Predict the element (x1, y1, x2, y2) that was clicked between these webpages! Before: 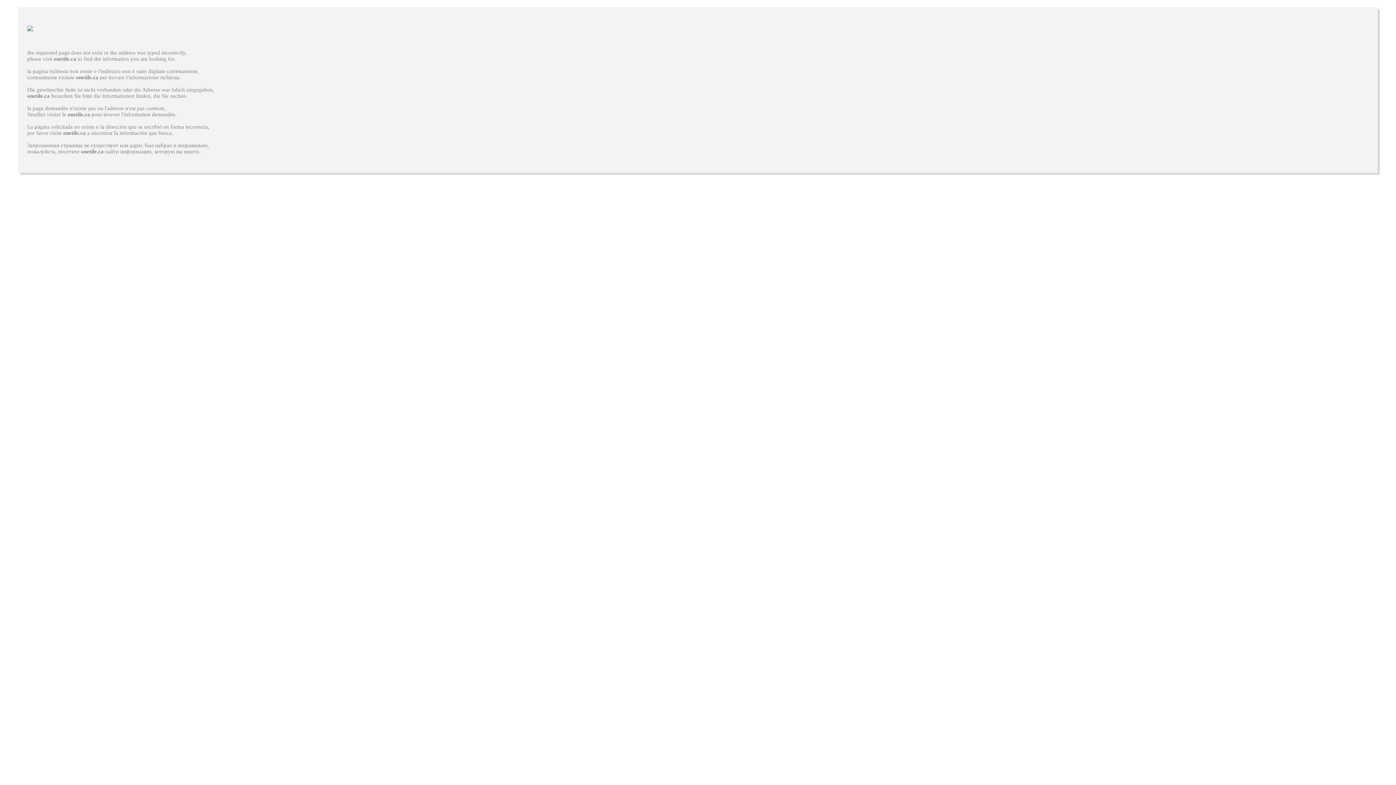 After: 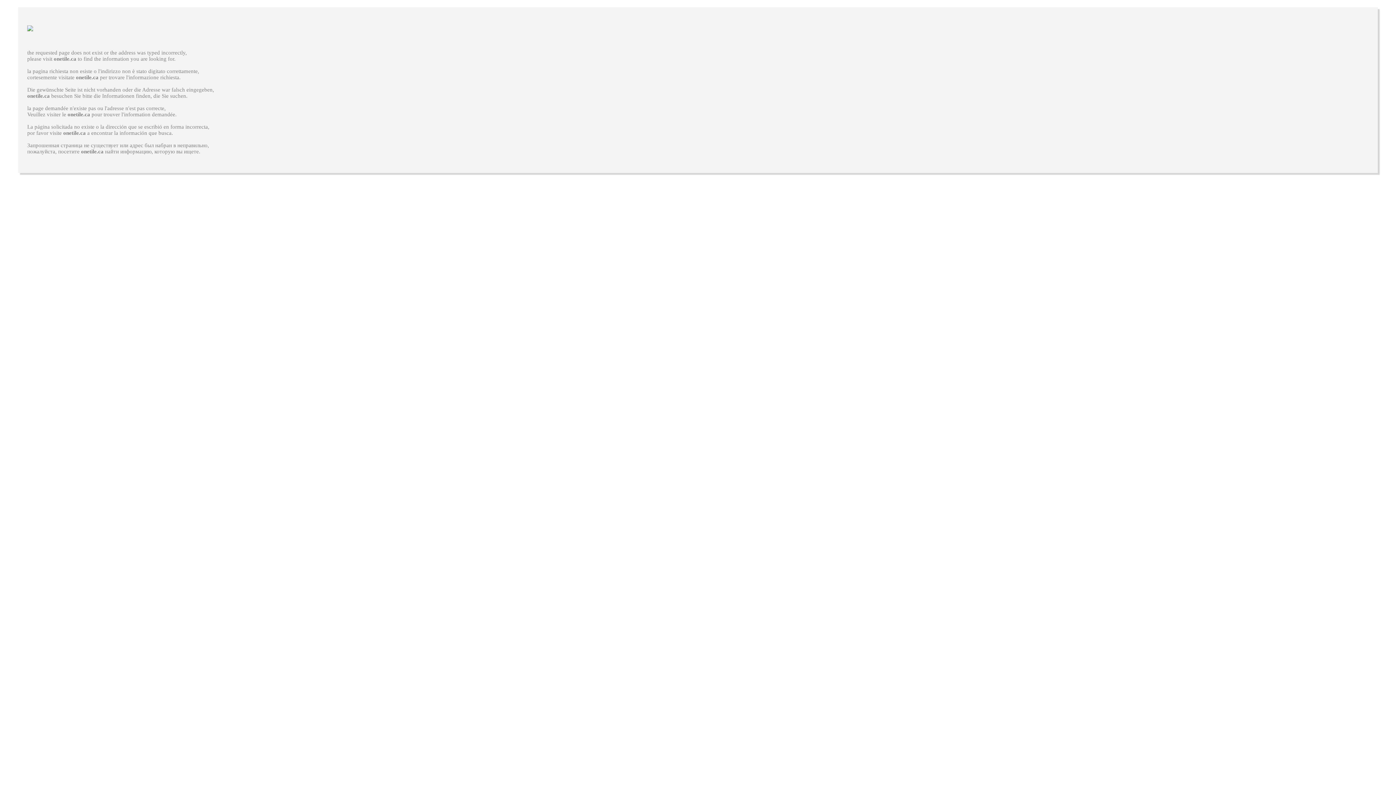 Action: bbox: (53, 56, 76, 61) label: onetile.ca